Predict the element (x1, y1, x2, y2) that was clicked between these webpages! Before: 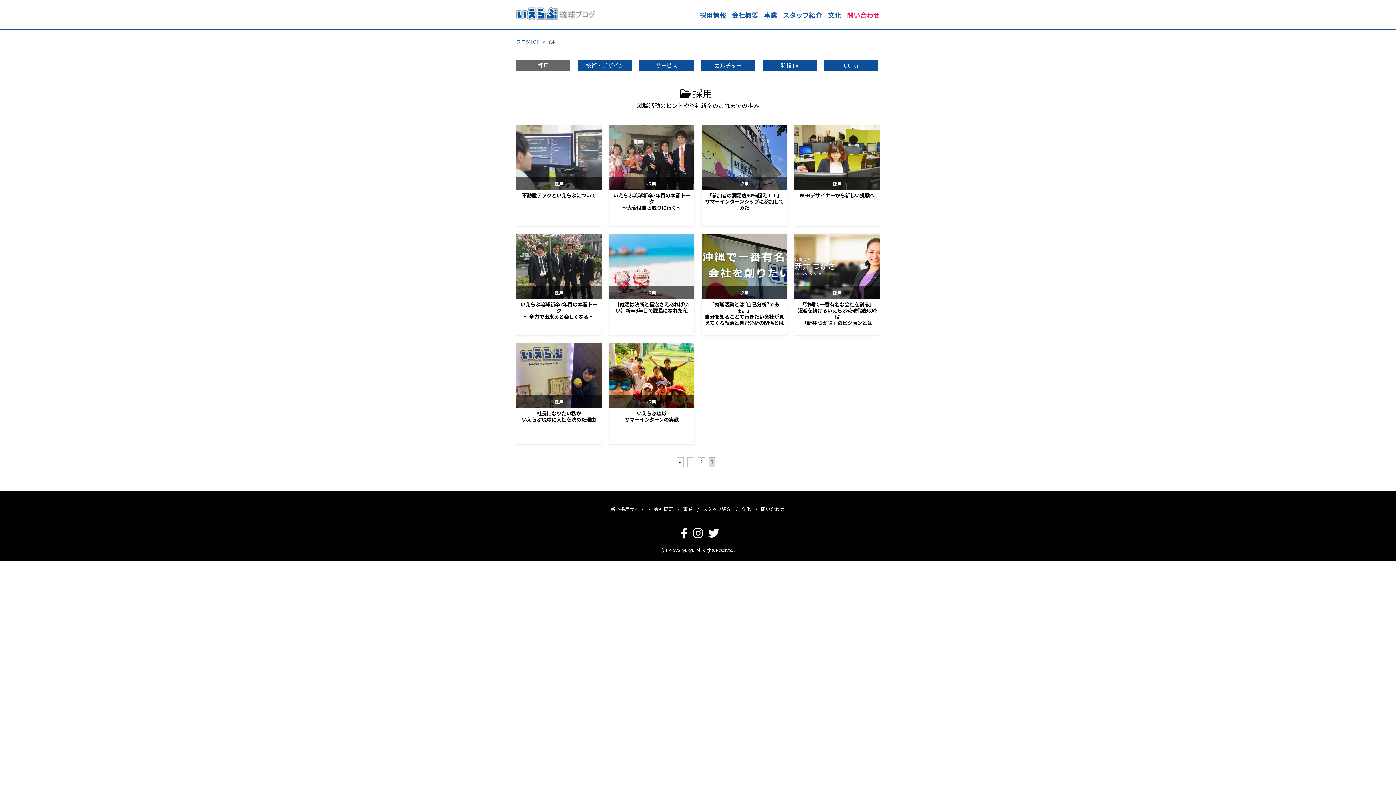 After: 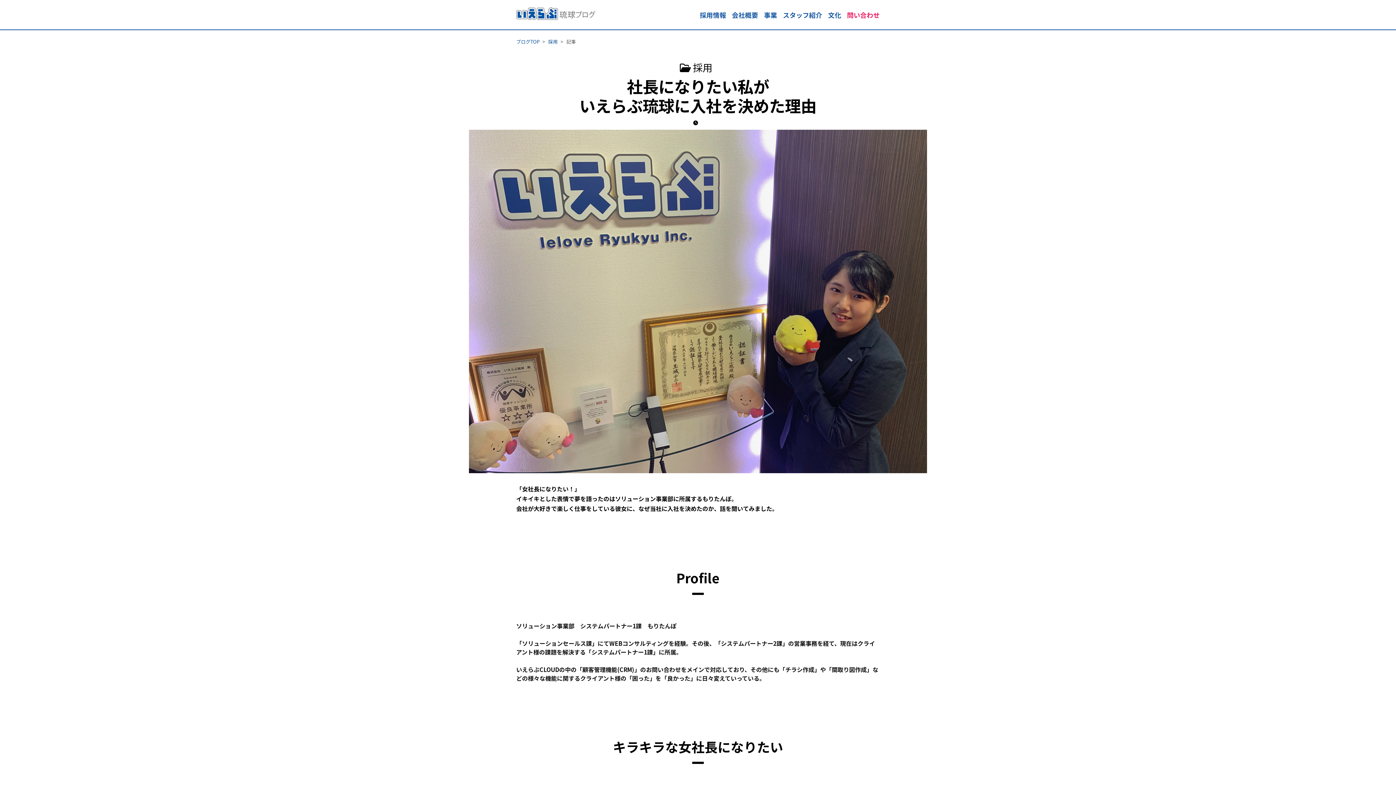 Action: bbox: (521, 409, 596, 423) label: 社長になりたい私が
いえらぶ琉球に入社を決めた理由